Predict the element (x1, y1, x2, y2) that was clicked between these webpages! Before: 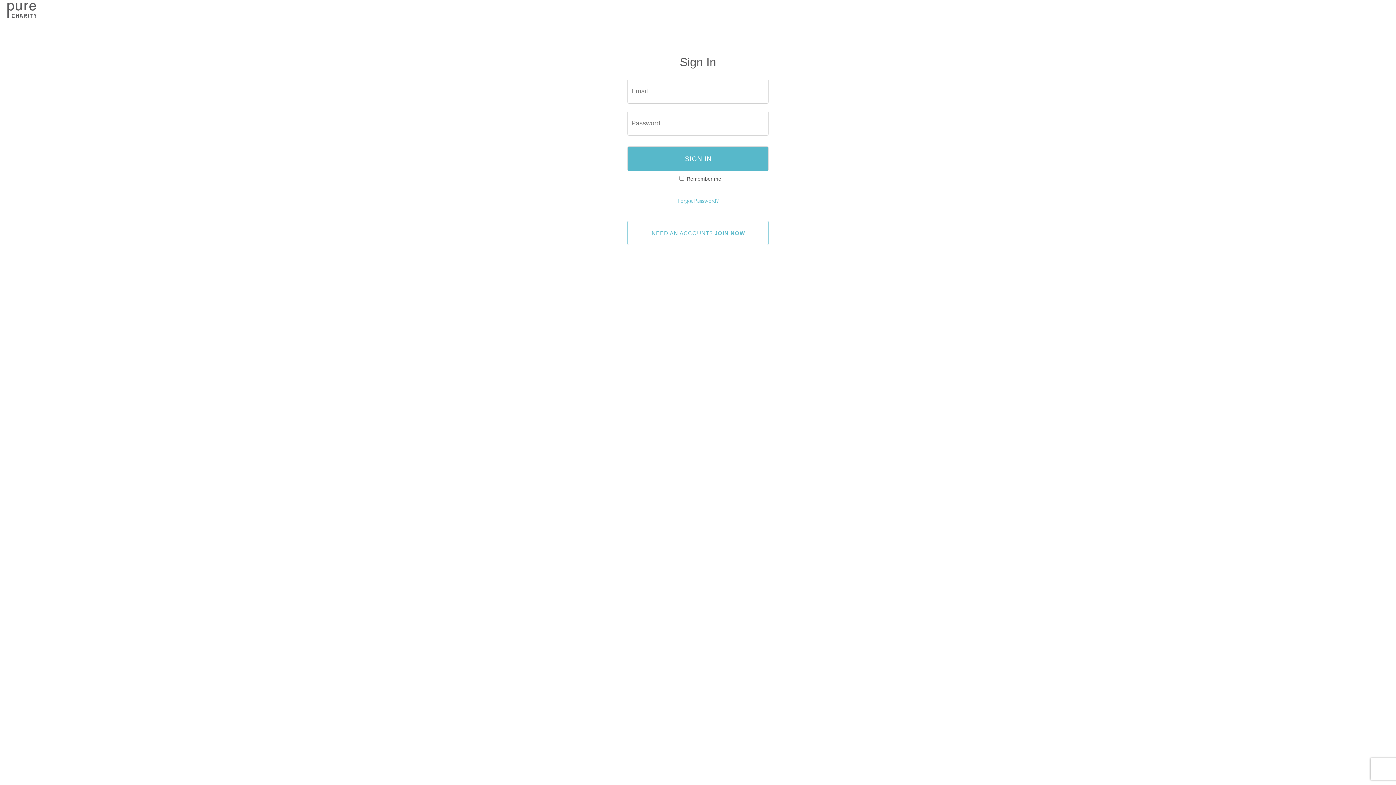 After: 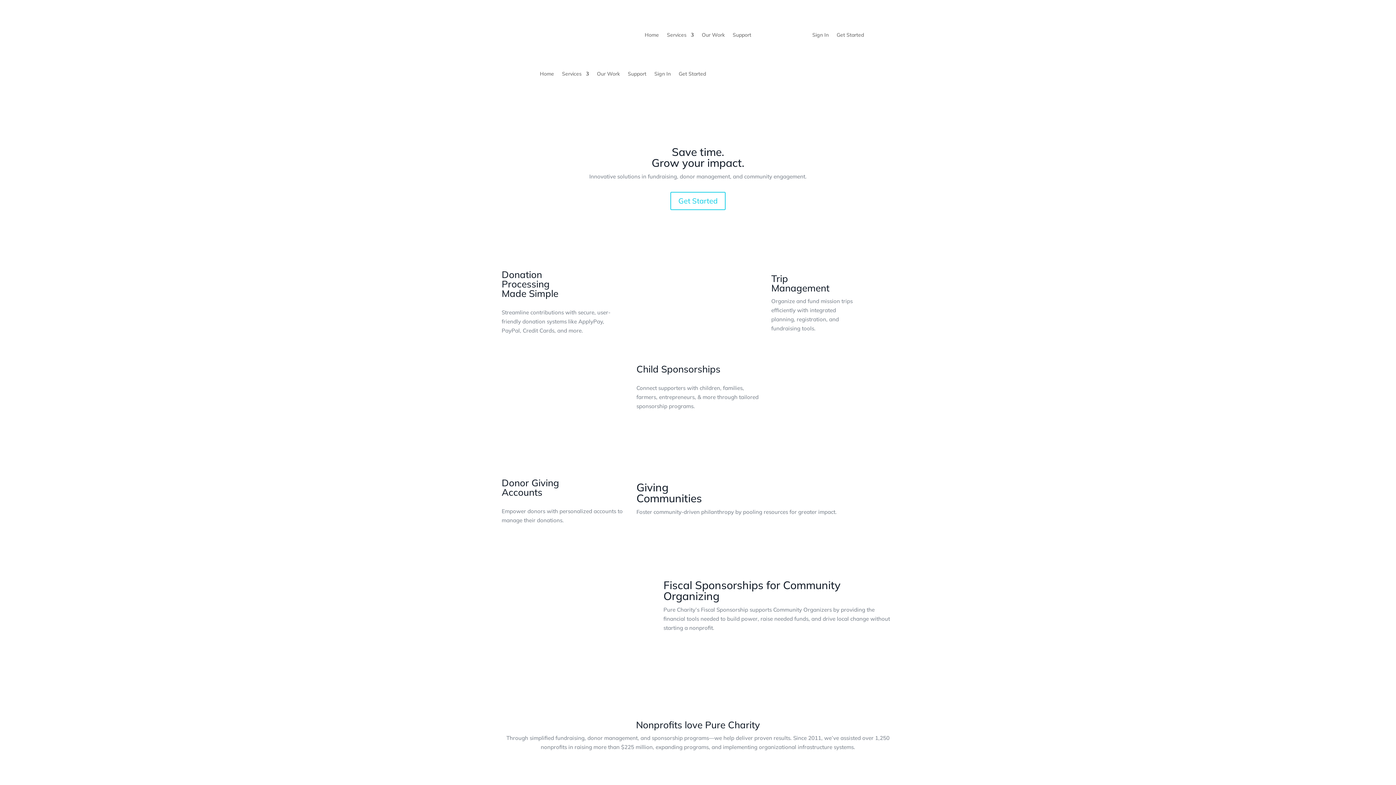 Action: bbox: (7, -2, 44, 21)